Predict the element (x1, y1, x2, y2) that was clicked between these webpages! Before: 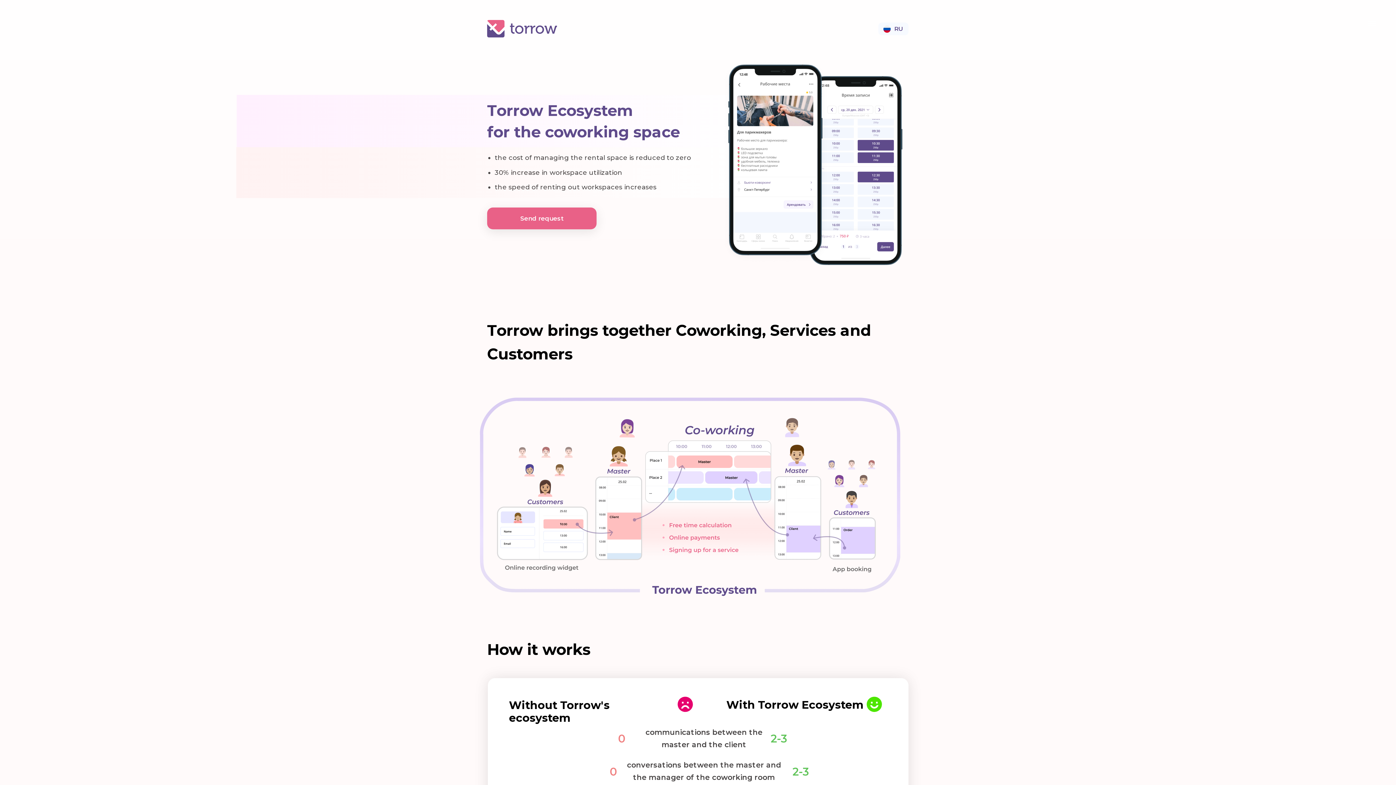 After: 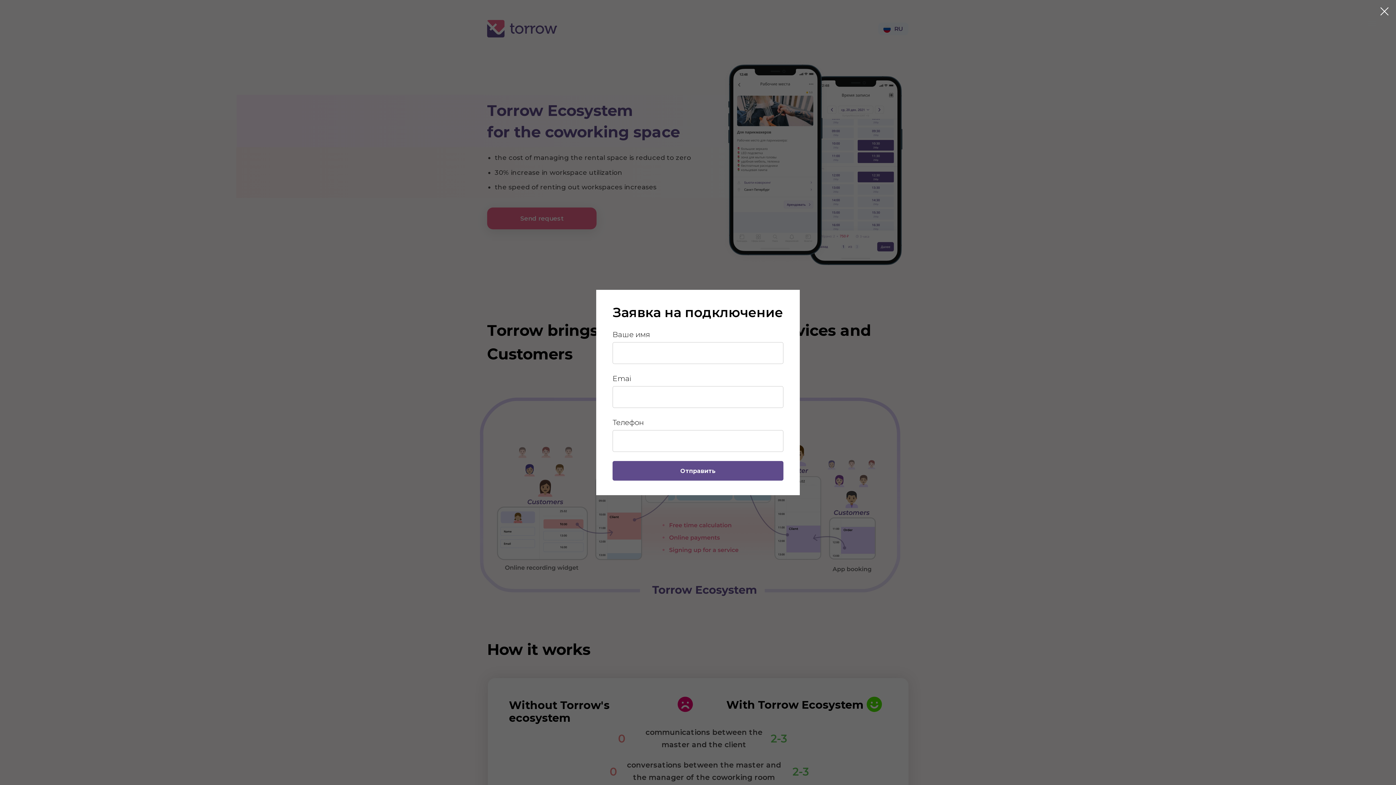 Action: bbox: (487, 207, 596, 229) label: Send request